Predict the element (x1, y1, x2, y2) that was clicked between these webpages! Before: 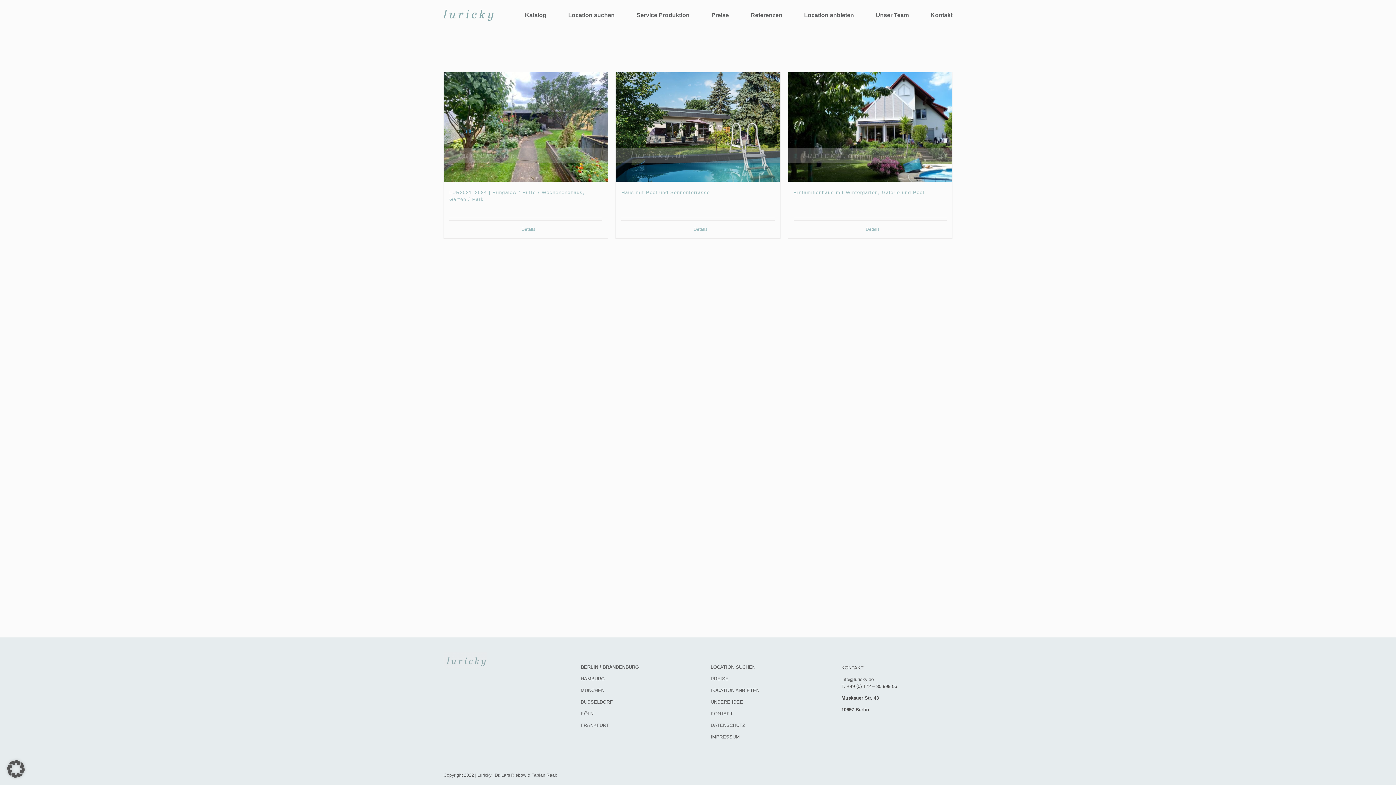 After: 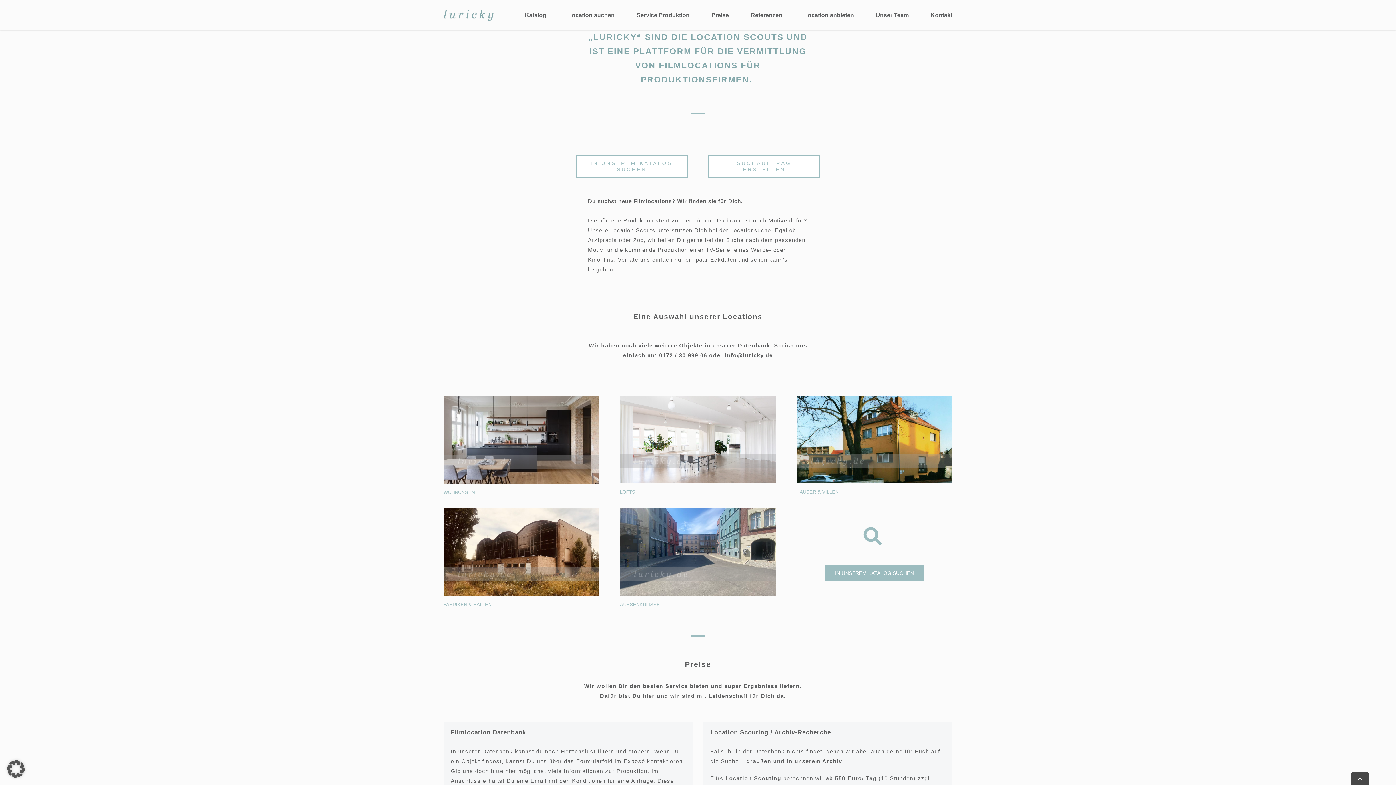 Action: bbox: (568, 0, 614, 30) label: Location suchen